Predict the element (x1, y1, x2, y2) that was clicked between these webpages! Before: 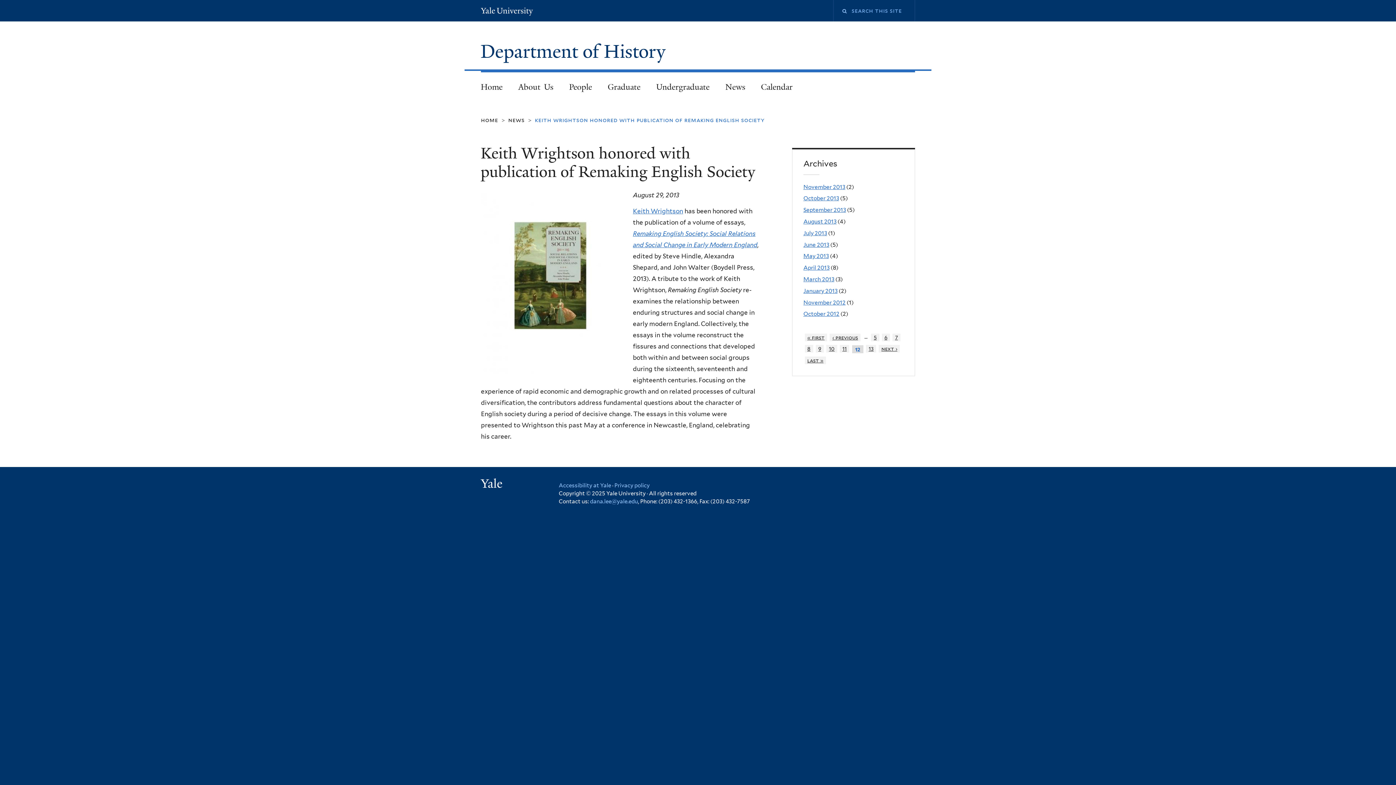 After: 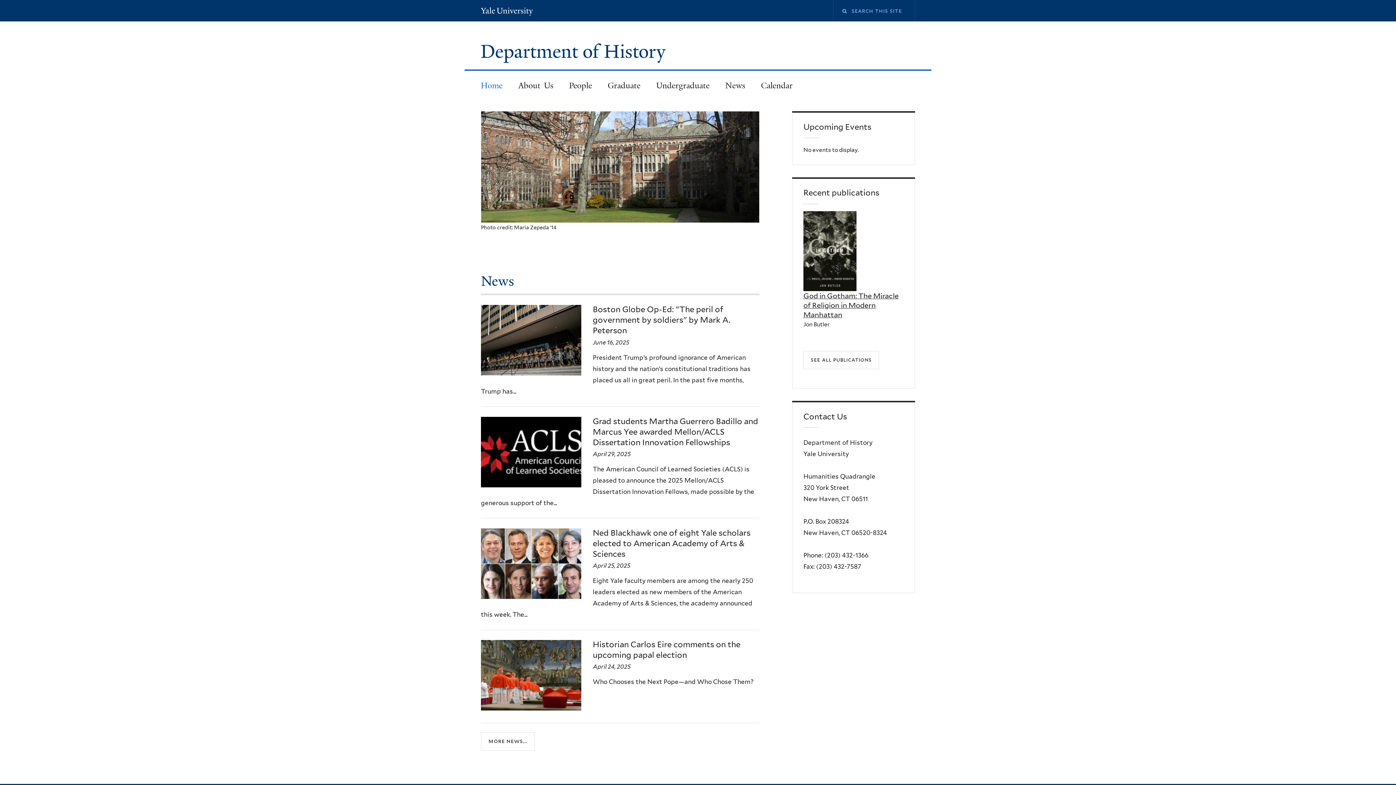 Action: bbox: (481, 116, 498, 123) label: home